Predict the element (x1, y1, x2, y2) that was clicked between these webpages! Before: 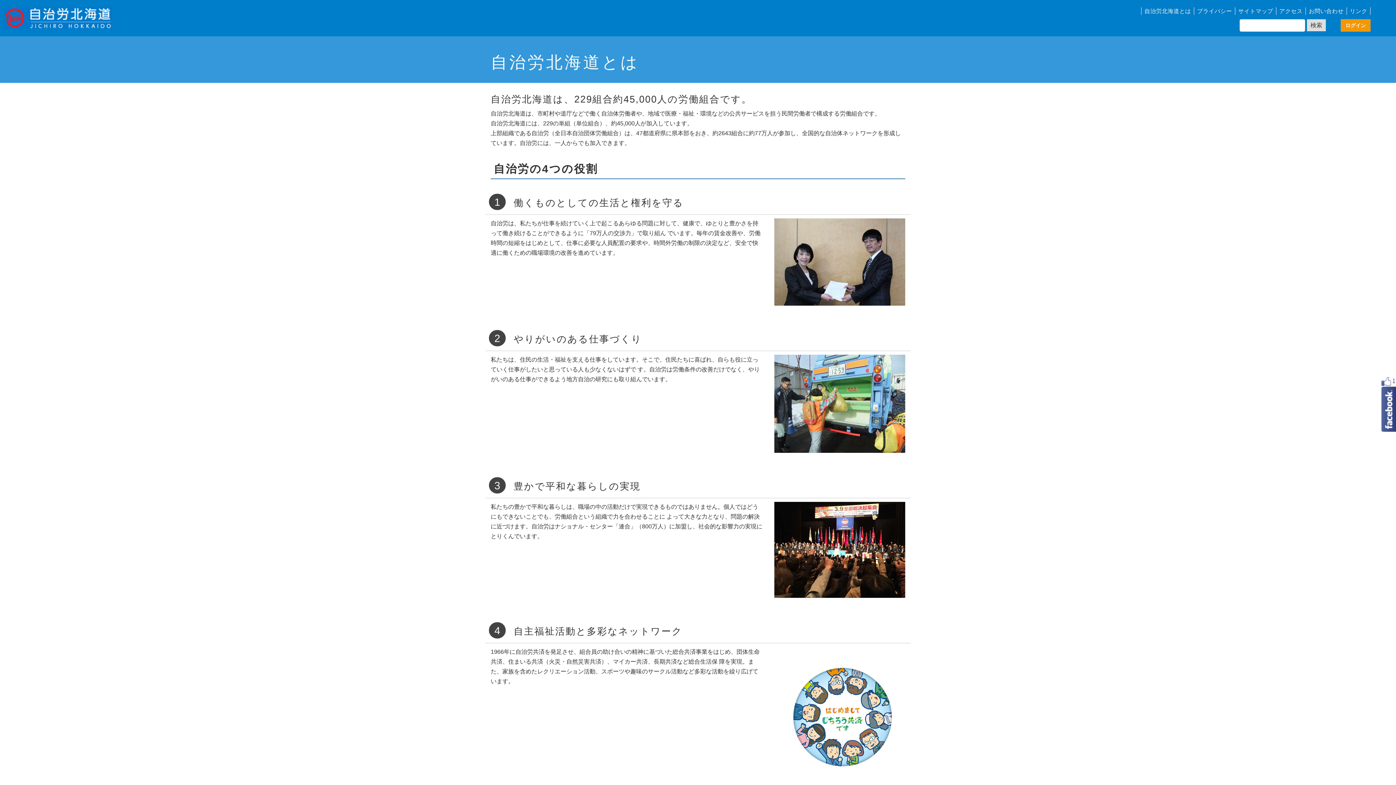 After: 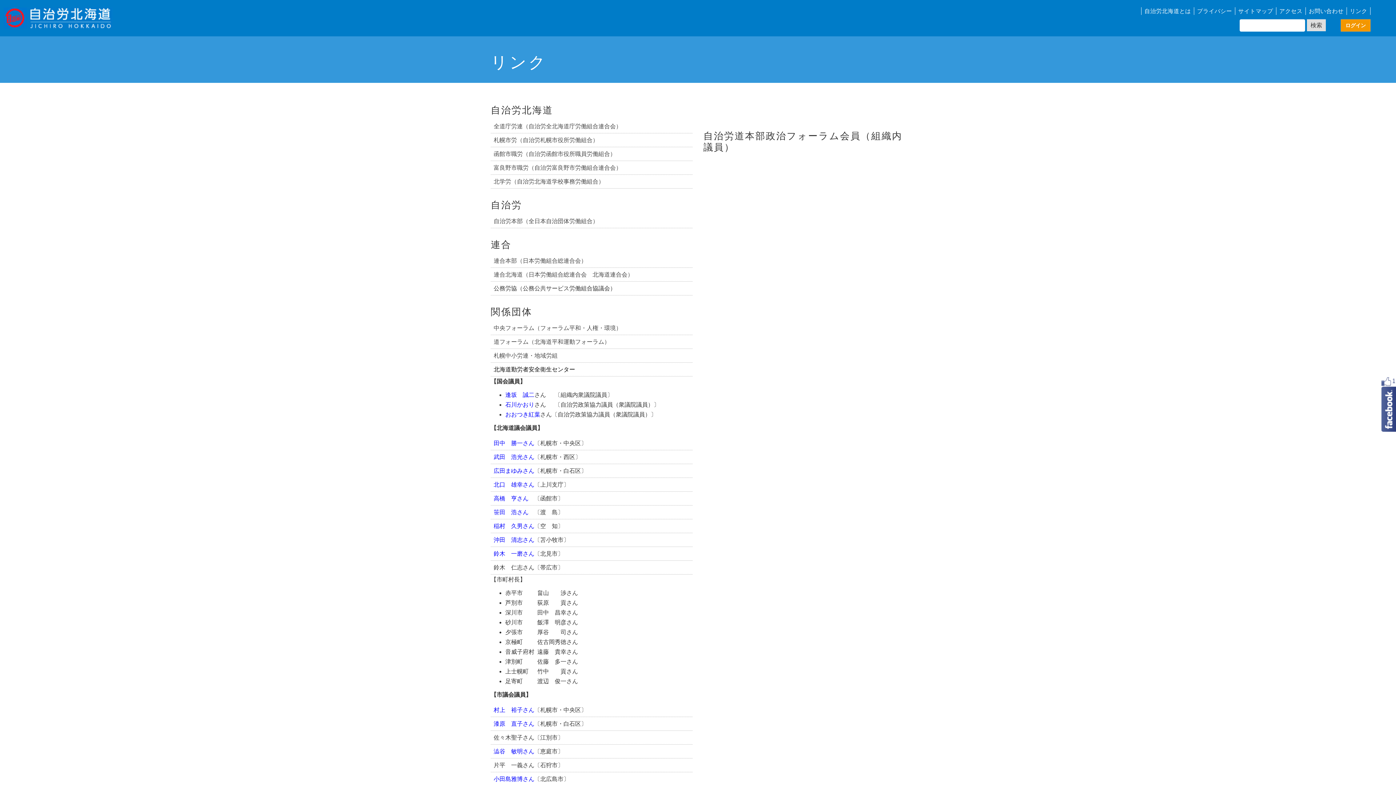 Action: bbox: (1347, 7, 1370, 14) label: リンク